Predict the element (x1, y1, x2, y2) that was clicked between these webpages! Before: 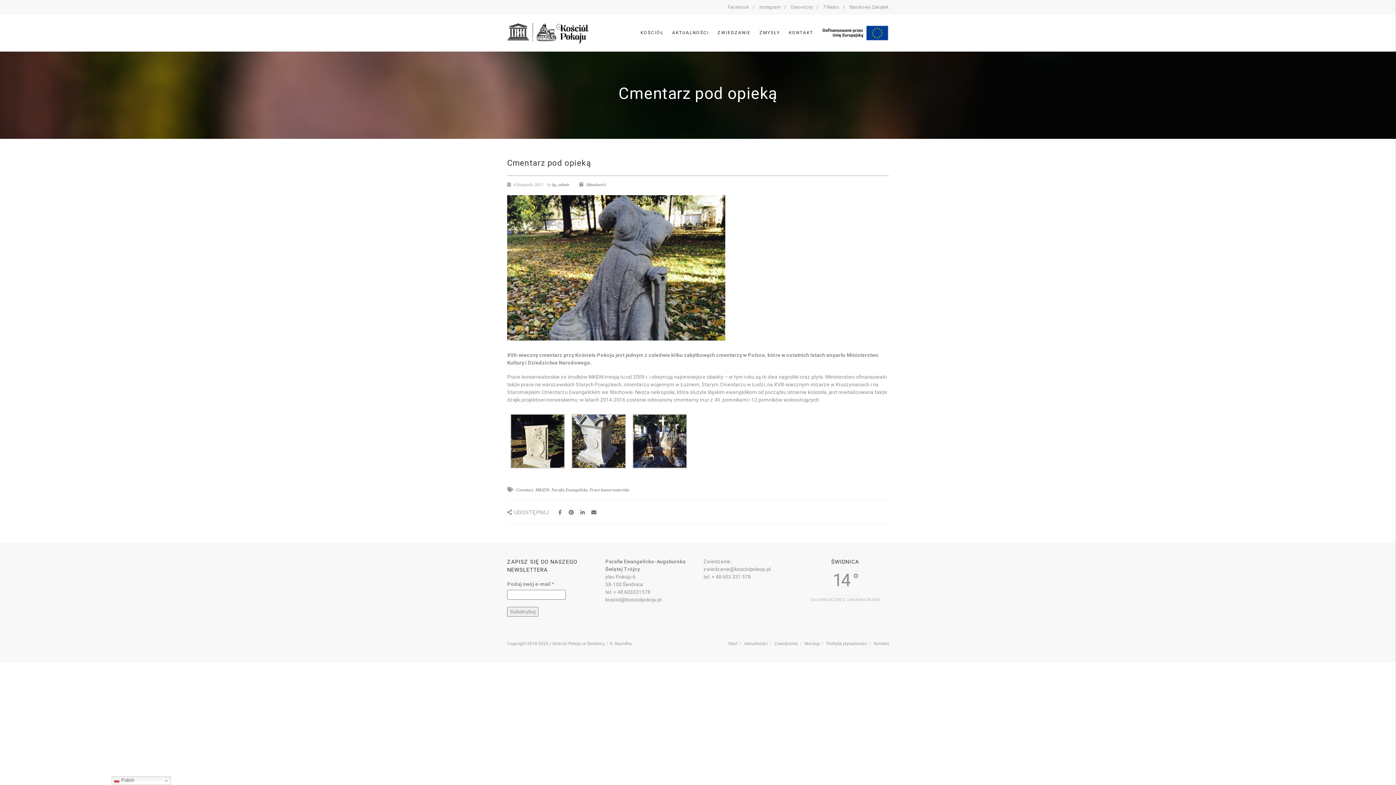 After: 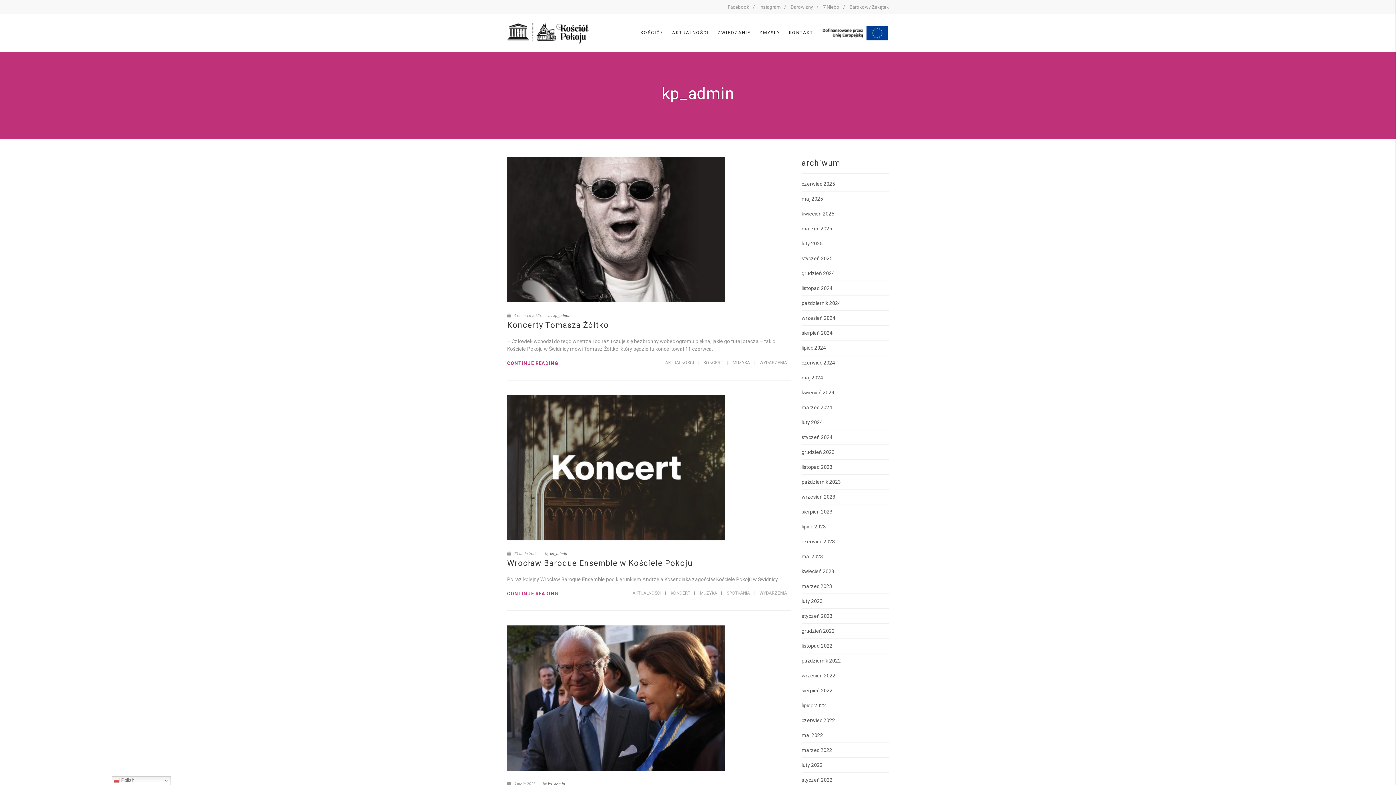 Action: label: kp_admin bbox: (552, 182, 569, 187)